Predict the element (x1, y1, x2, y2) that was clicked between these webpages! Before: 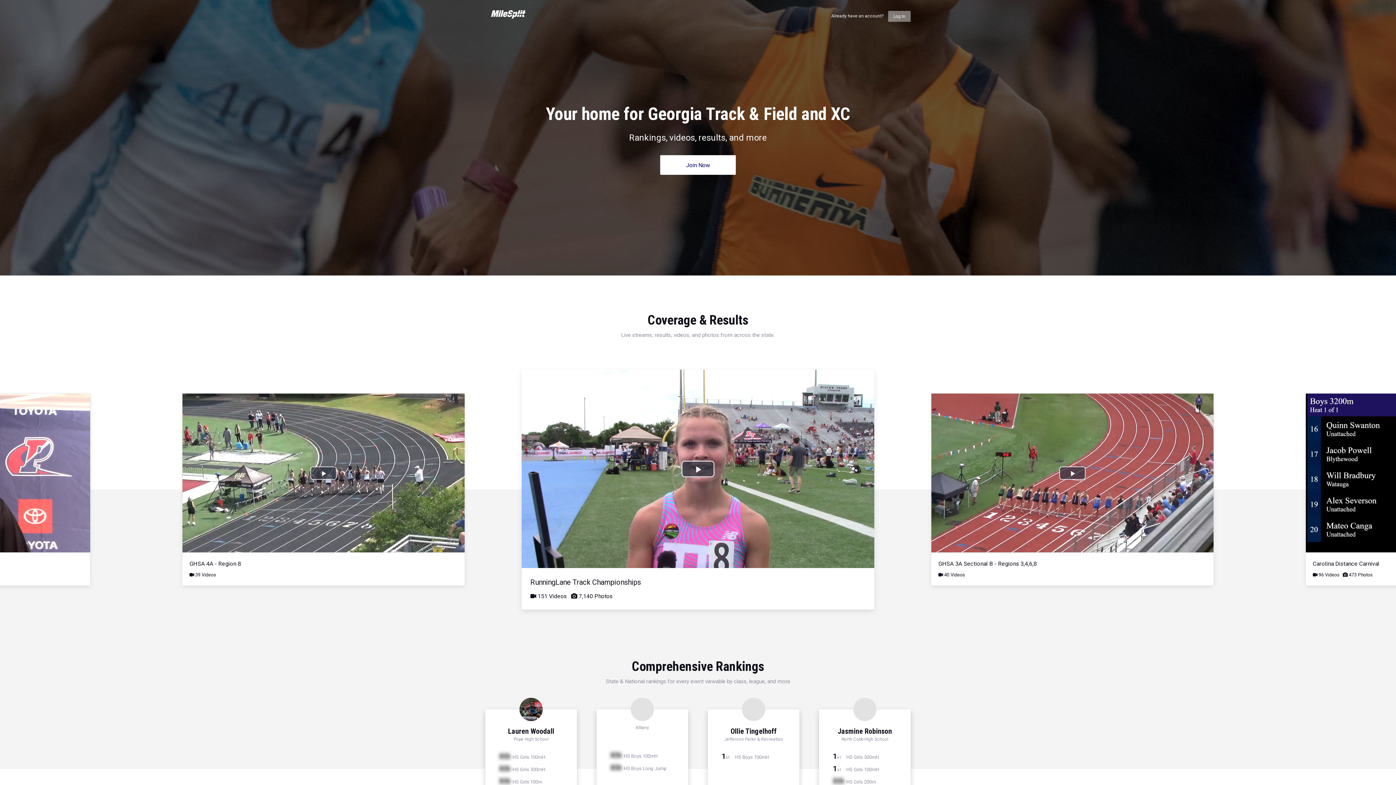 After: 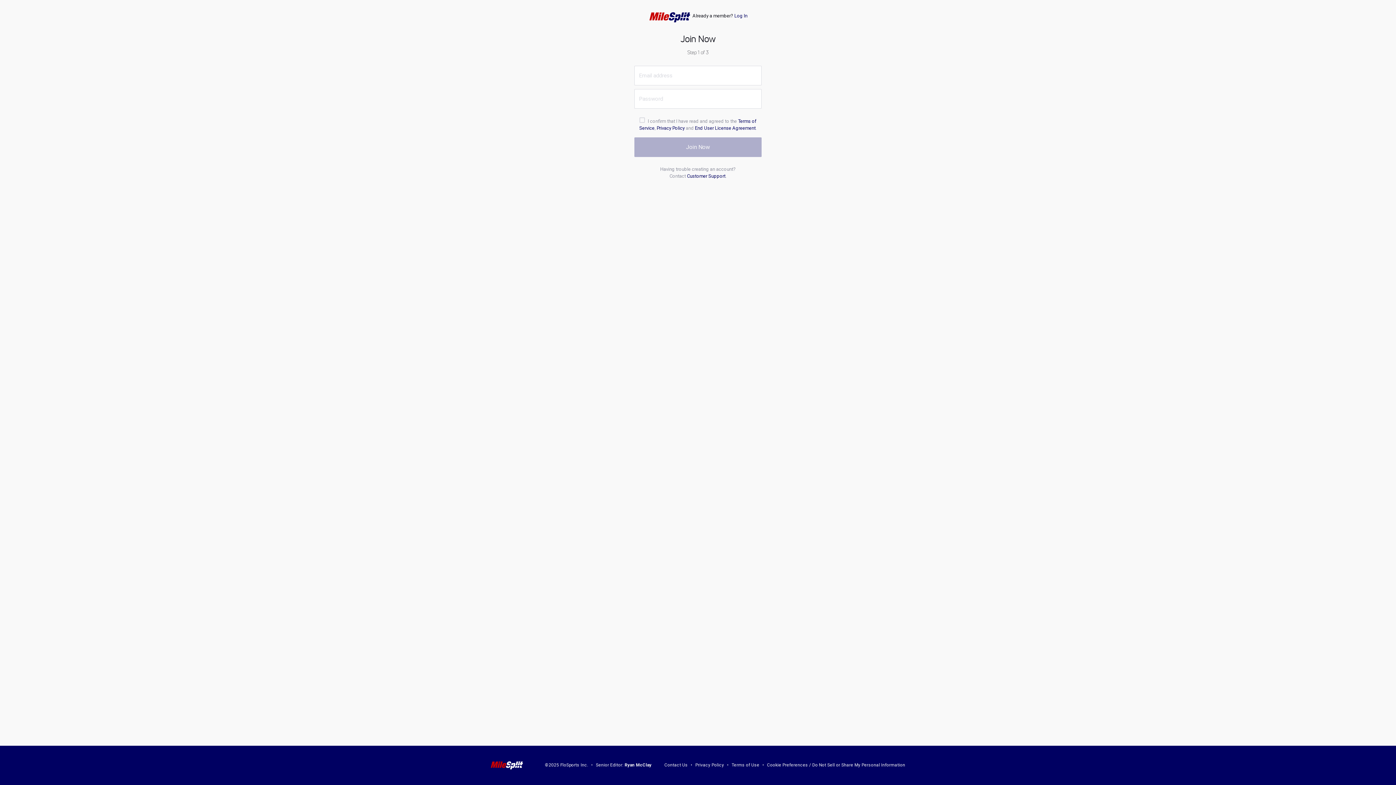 Action: bbox: (660, 155, 736, 175) label: Join Now